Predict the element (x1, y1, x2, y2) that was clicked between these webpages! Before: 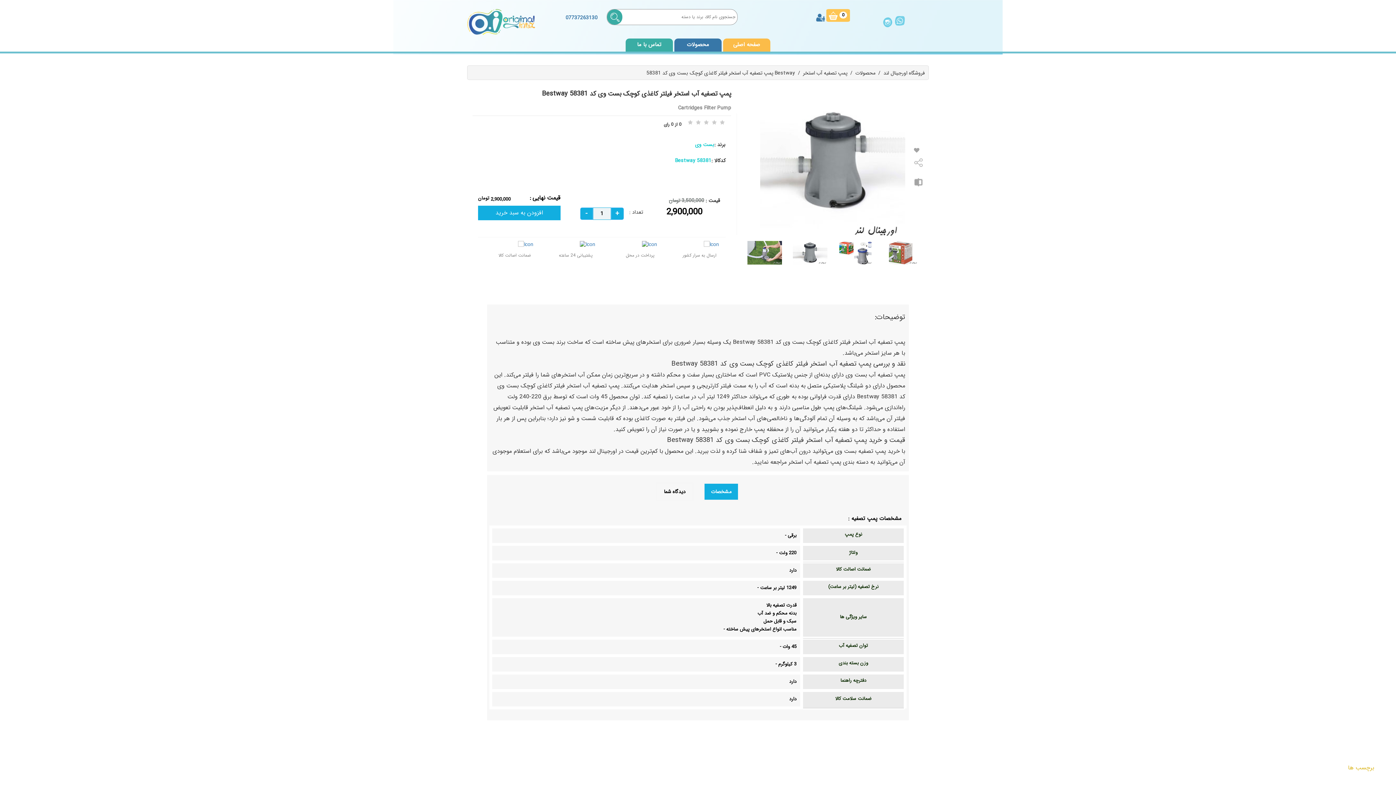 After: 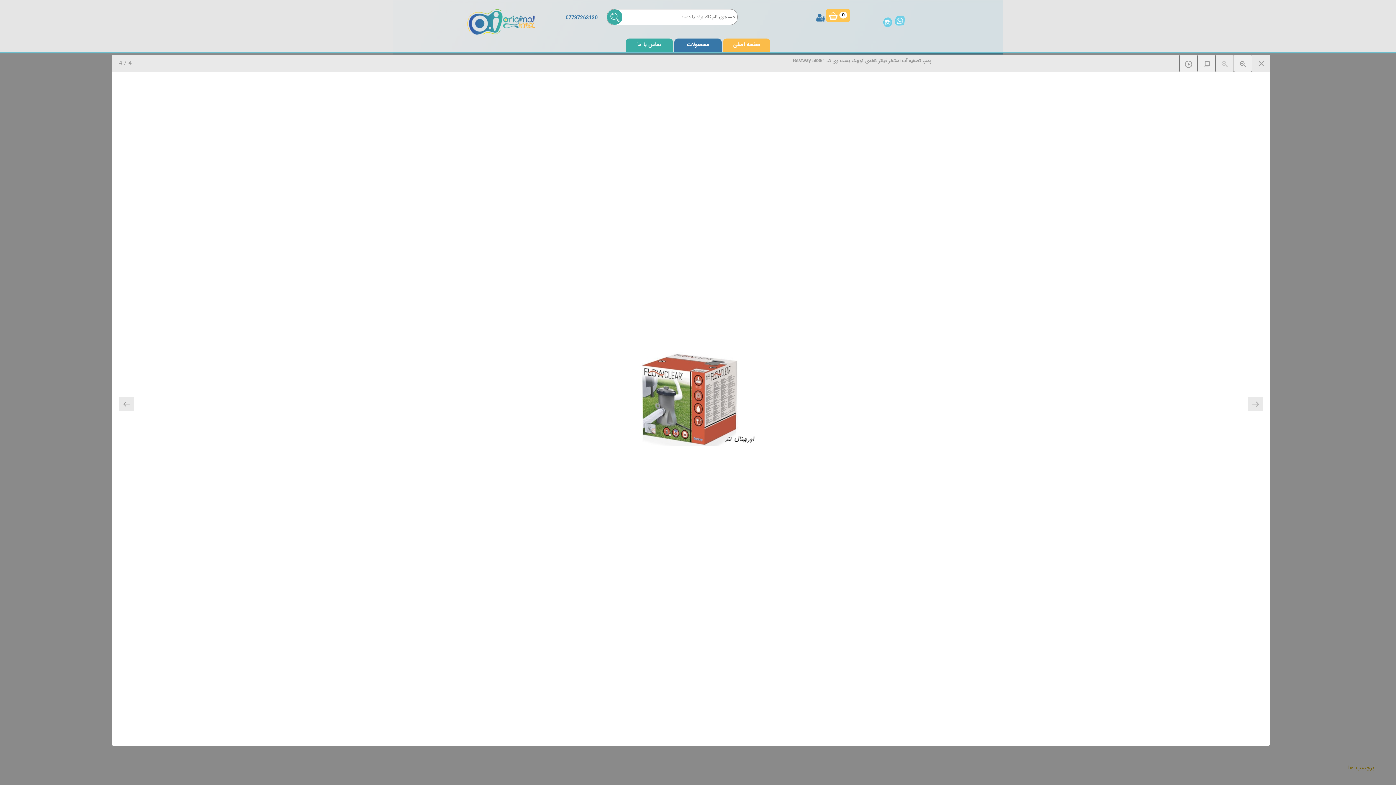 Action: bbox: (883, 241, 918, 264)